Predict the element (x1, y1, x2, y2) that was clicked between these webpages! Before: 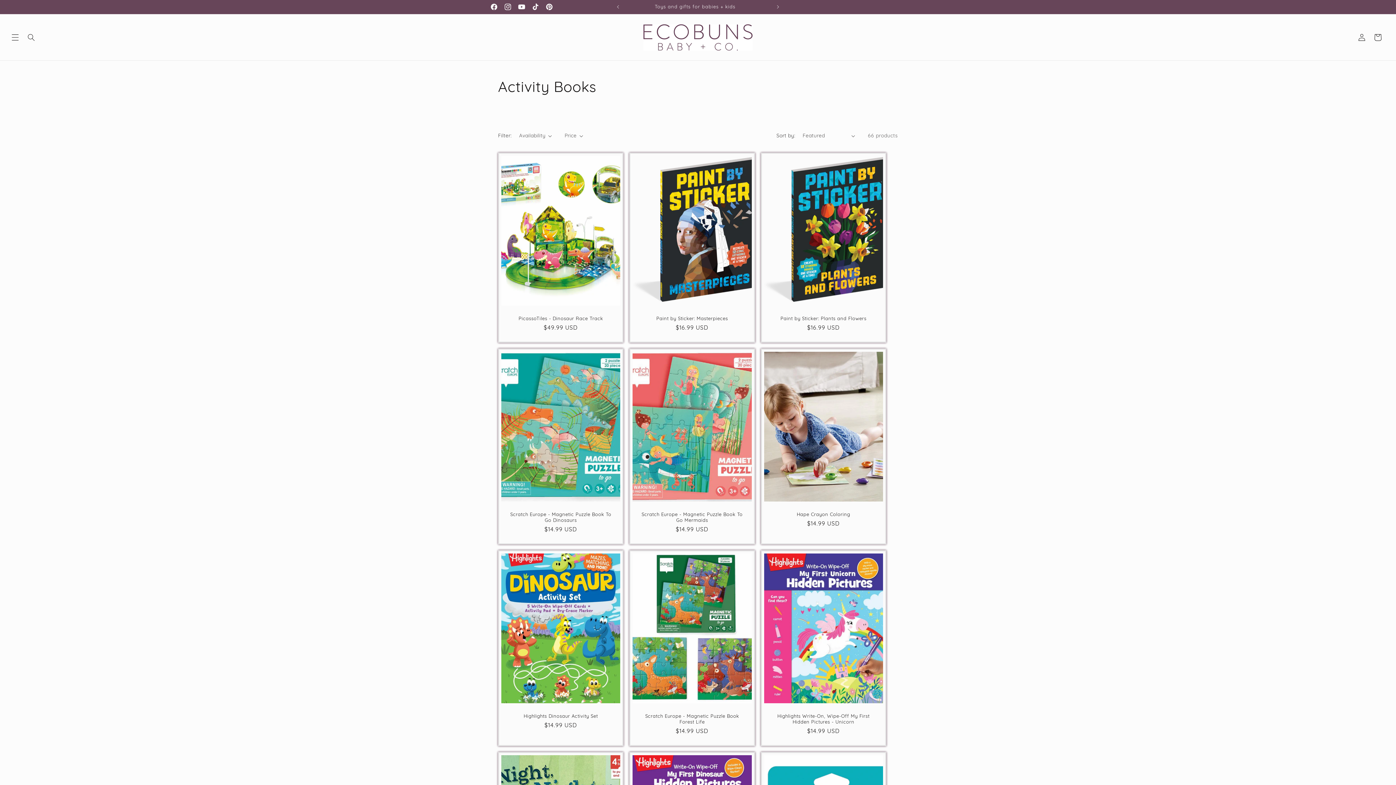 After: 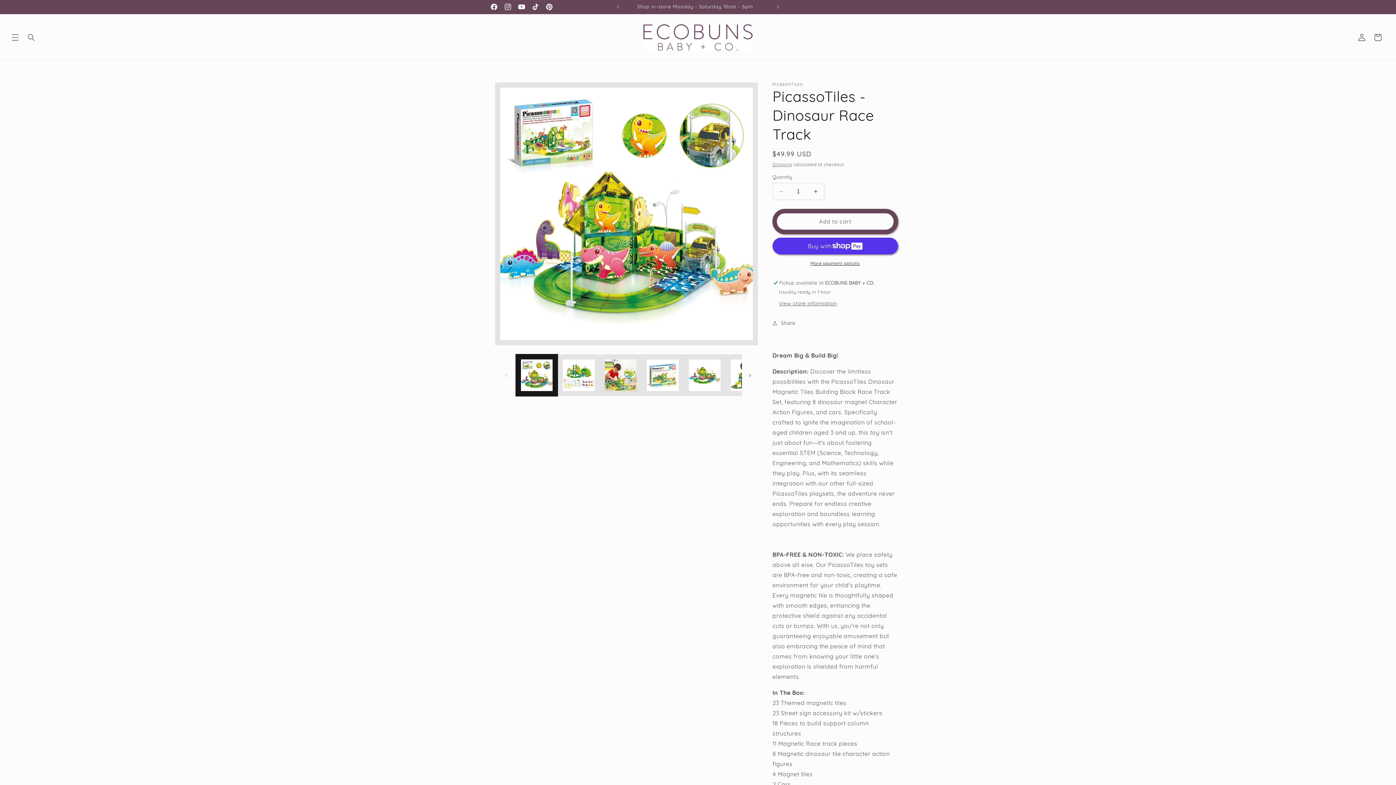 Action: bbox: (506, 315, 615, 321) label: PicassoTiles - Dinosaur Race Track